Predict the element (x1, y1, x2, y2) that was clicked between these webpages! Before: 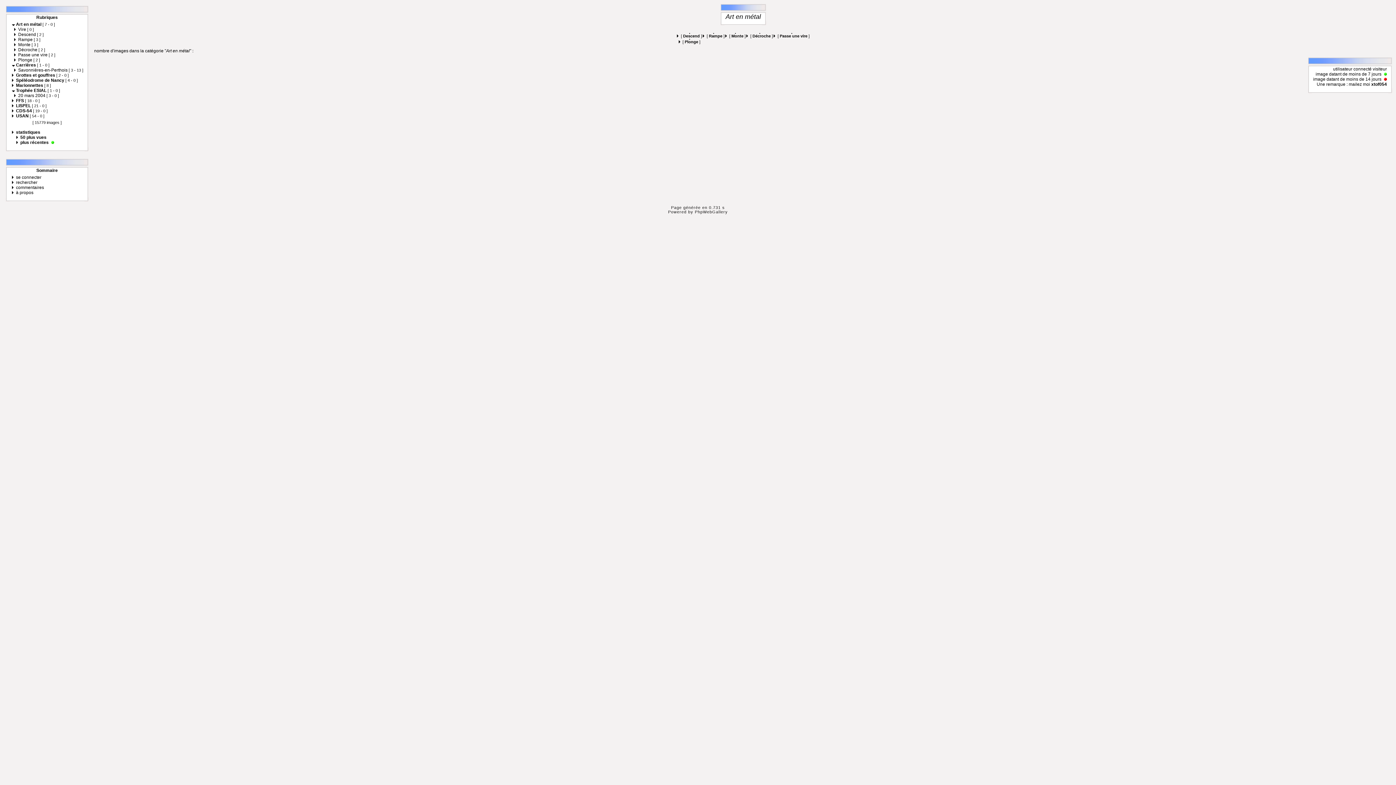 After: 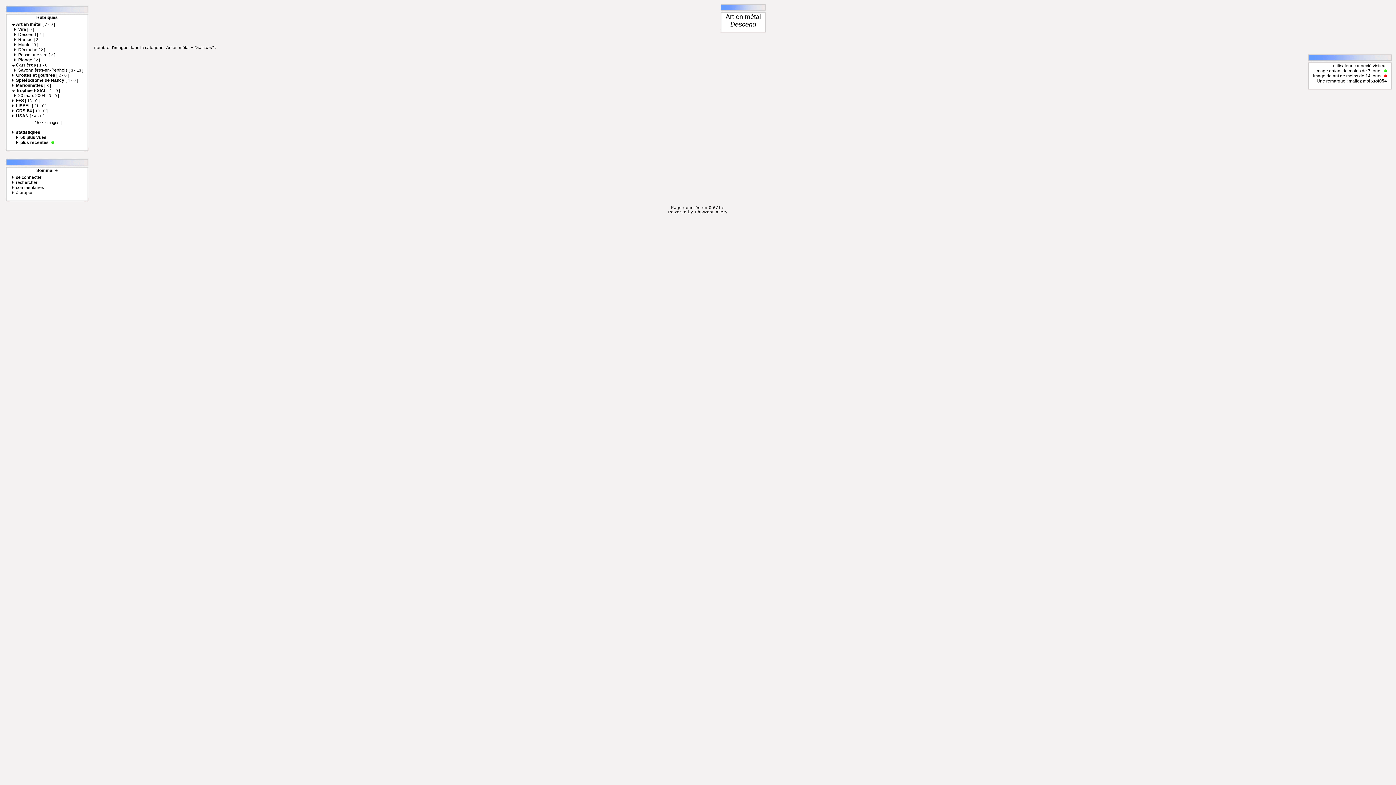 Action: bbox: (18, 32, 43, 37) label: Descend [ 2 ]